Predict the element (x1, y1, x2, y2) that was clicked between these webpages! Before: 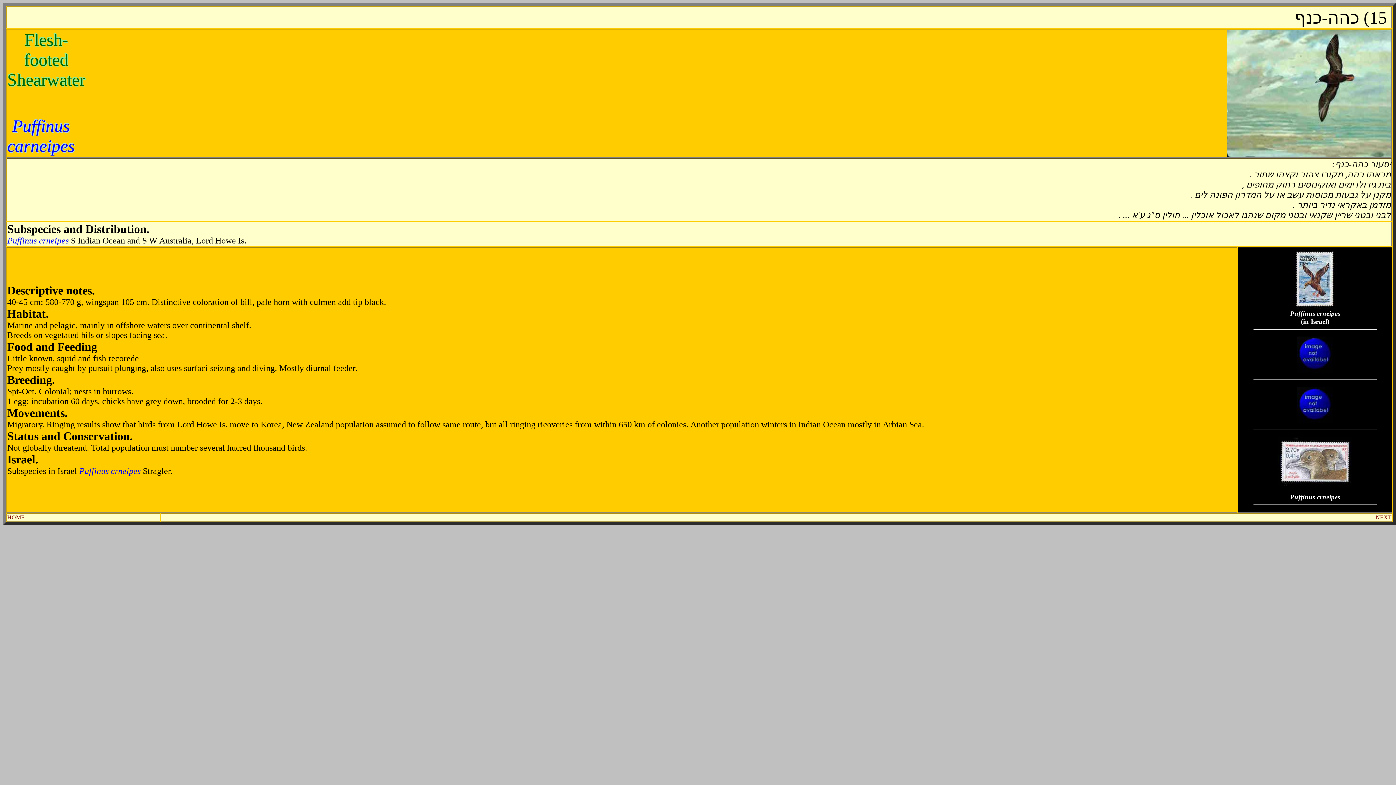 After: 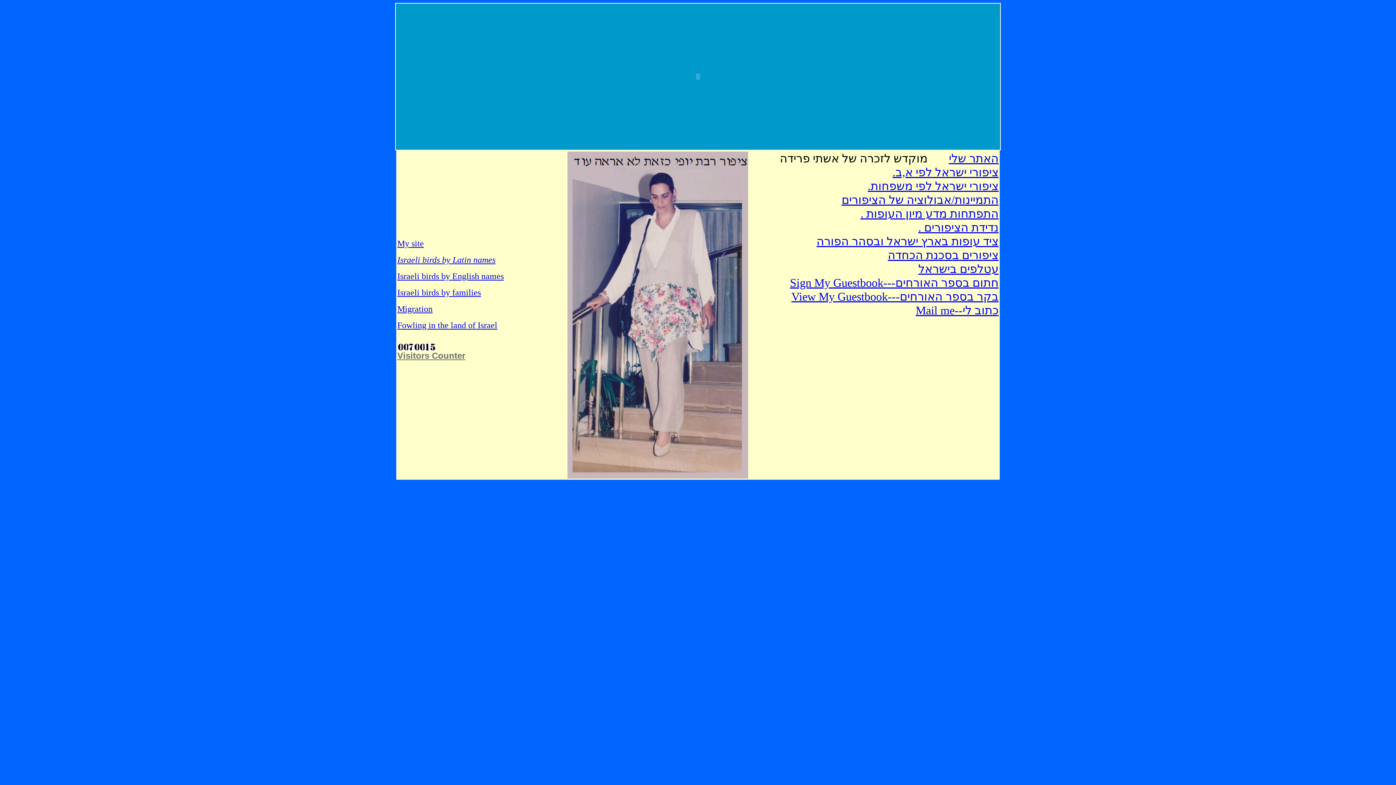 Action: bbox: (7, 514, 24, 520) label: HOME